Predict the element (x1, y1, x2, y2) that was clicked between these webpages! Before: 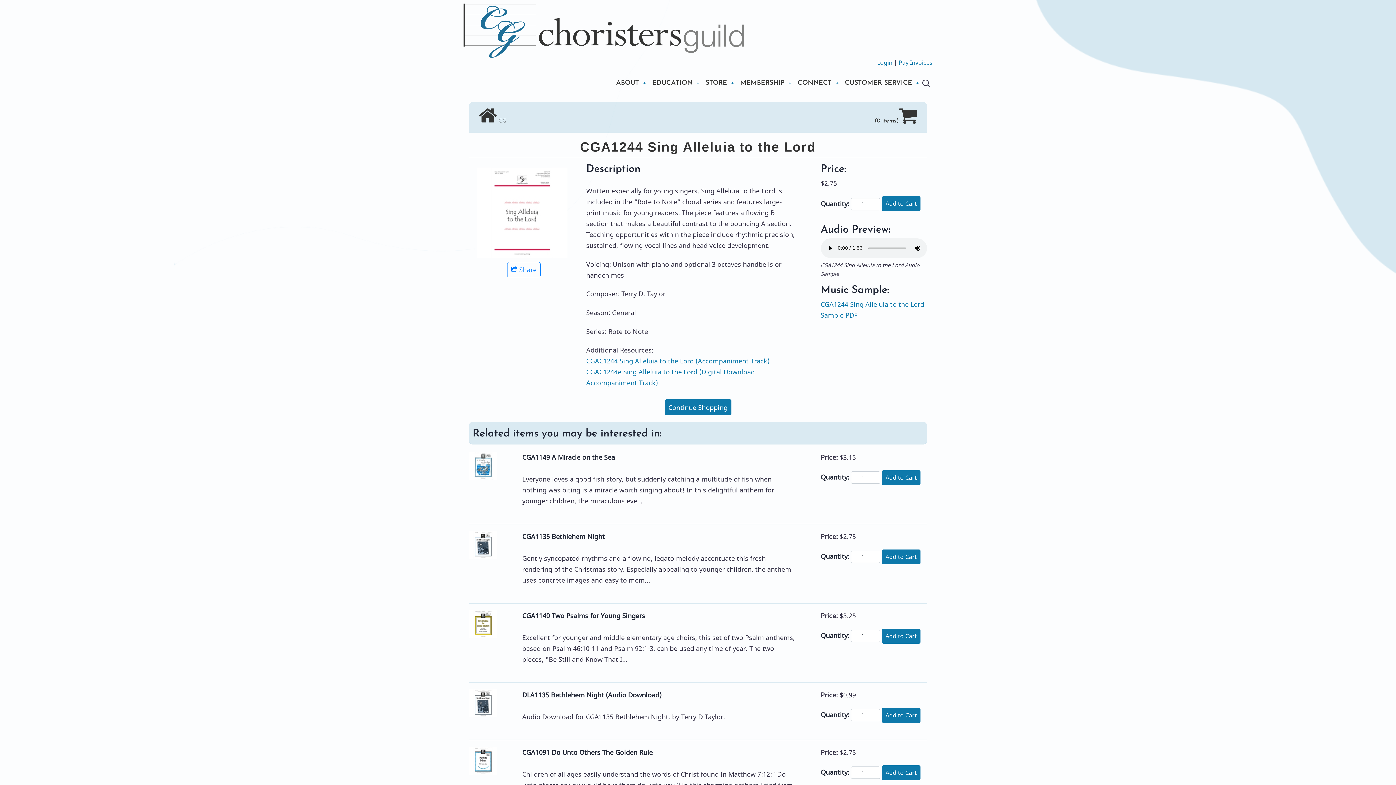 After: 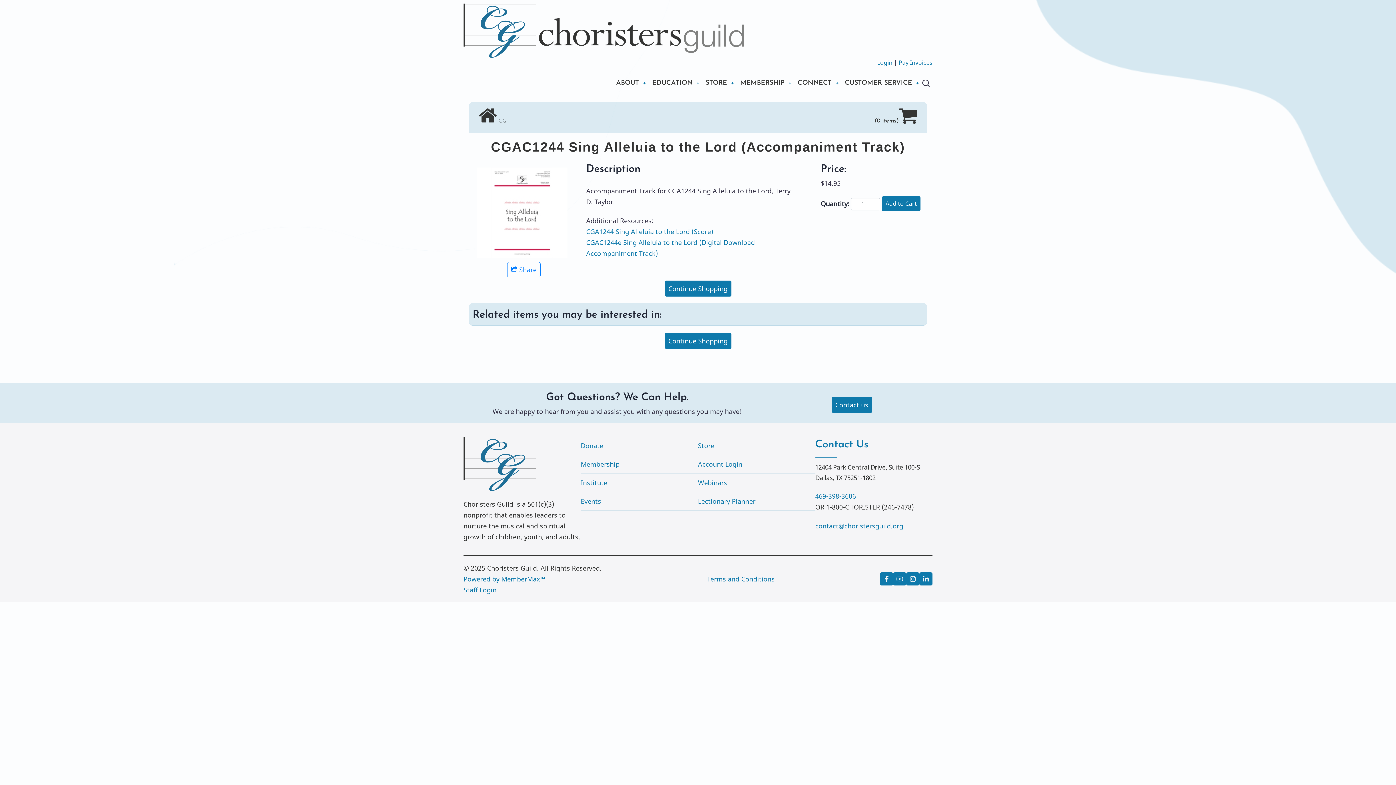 Action: label: CGAC1244 Sing Alleluia to the Lord (Accompaniment Track) bbox: (586, 356, 769, 365)